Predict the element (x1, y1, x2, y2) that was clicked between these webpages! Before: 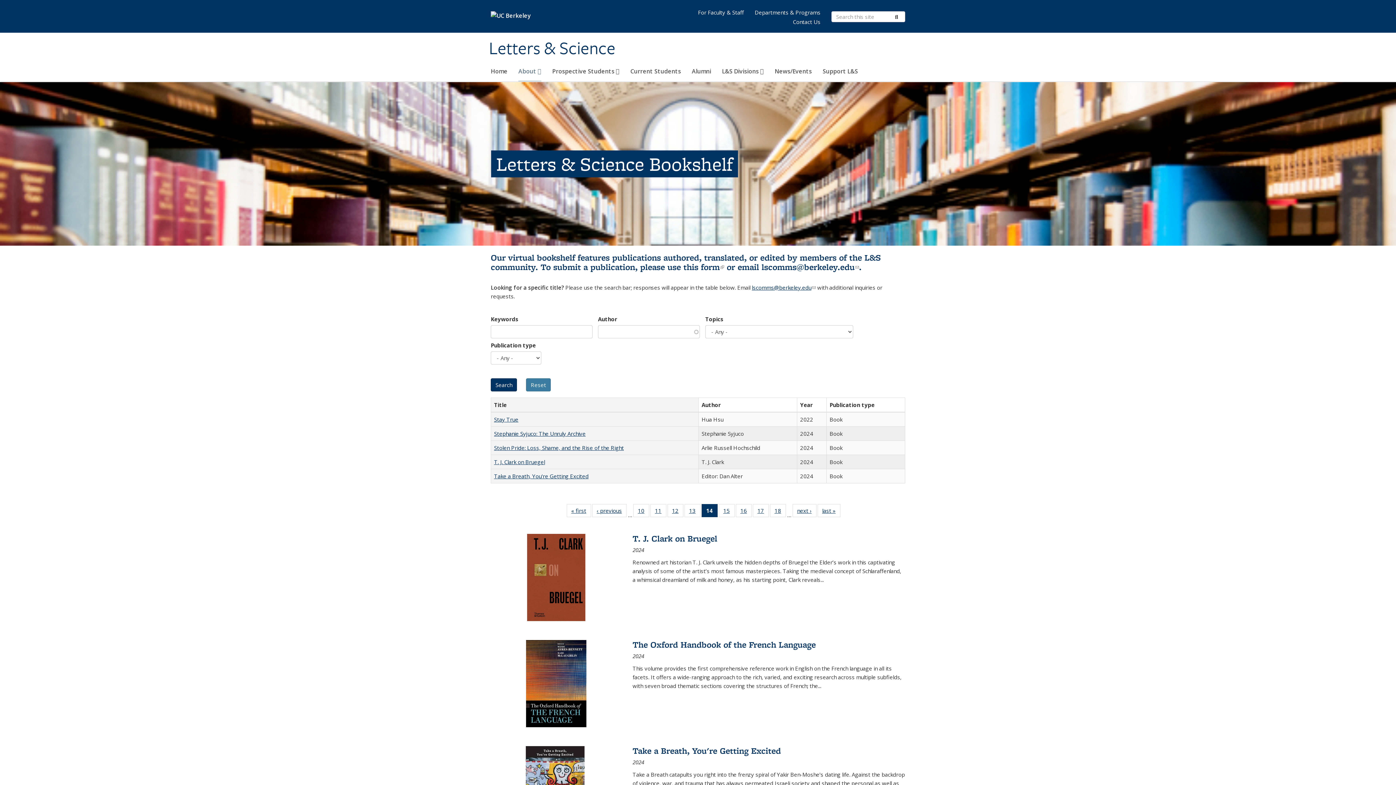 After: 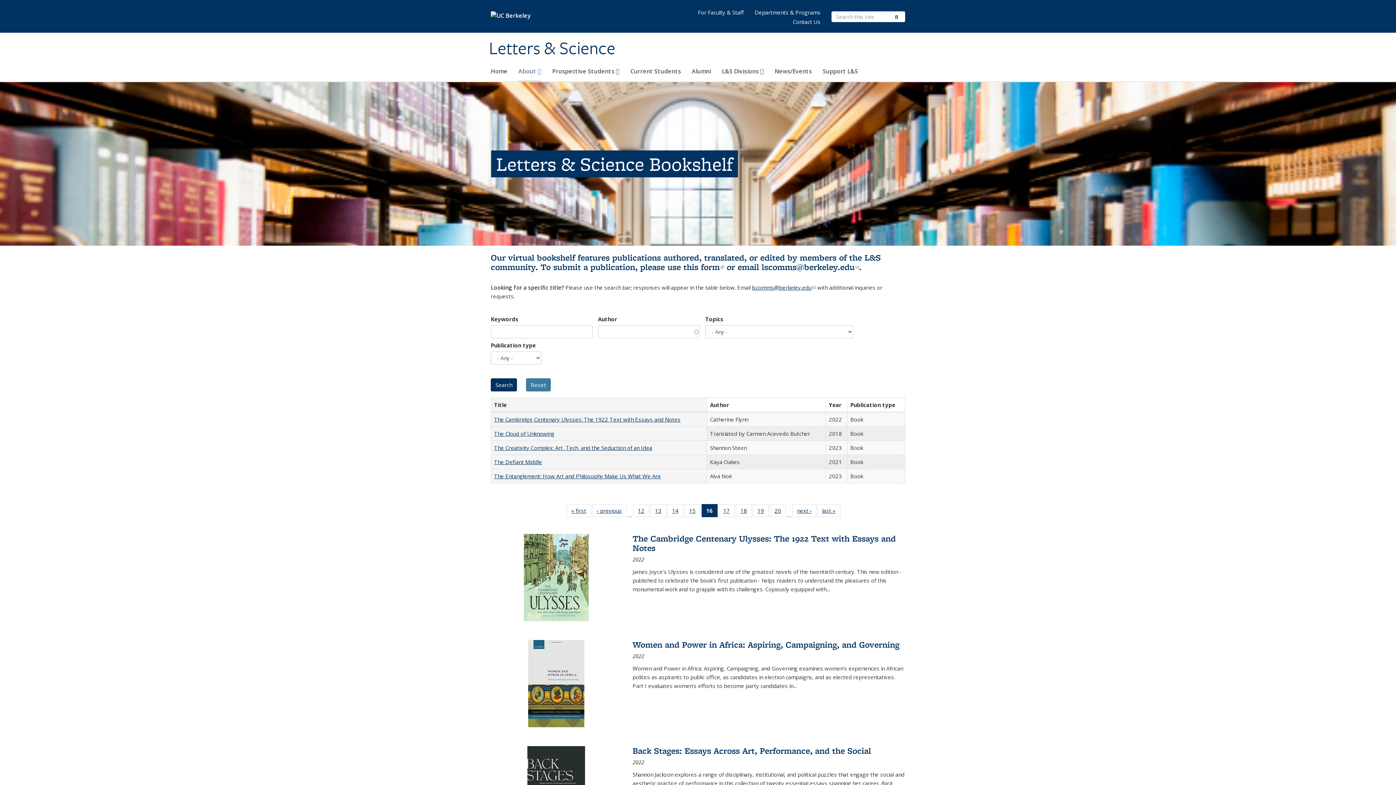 Action: label: 16
of 22 Full listing table: Publications bbox: (735, 504, 751, 517)